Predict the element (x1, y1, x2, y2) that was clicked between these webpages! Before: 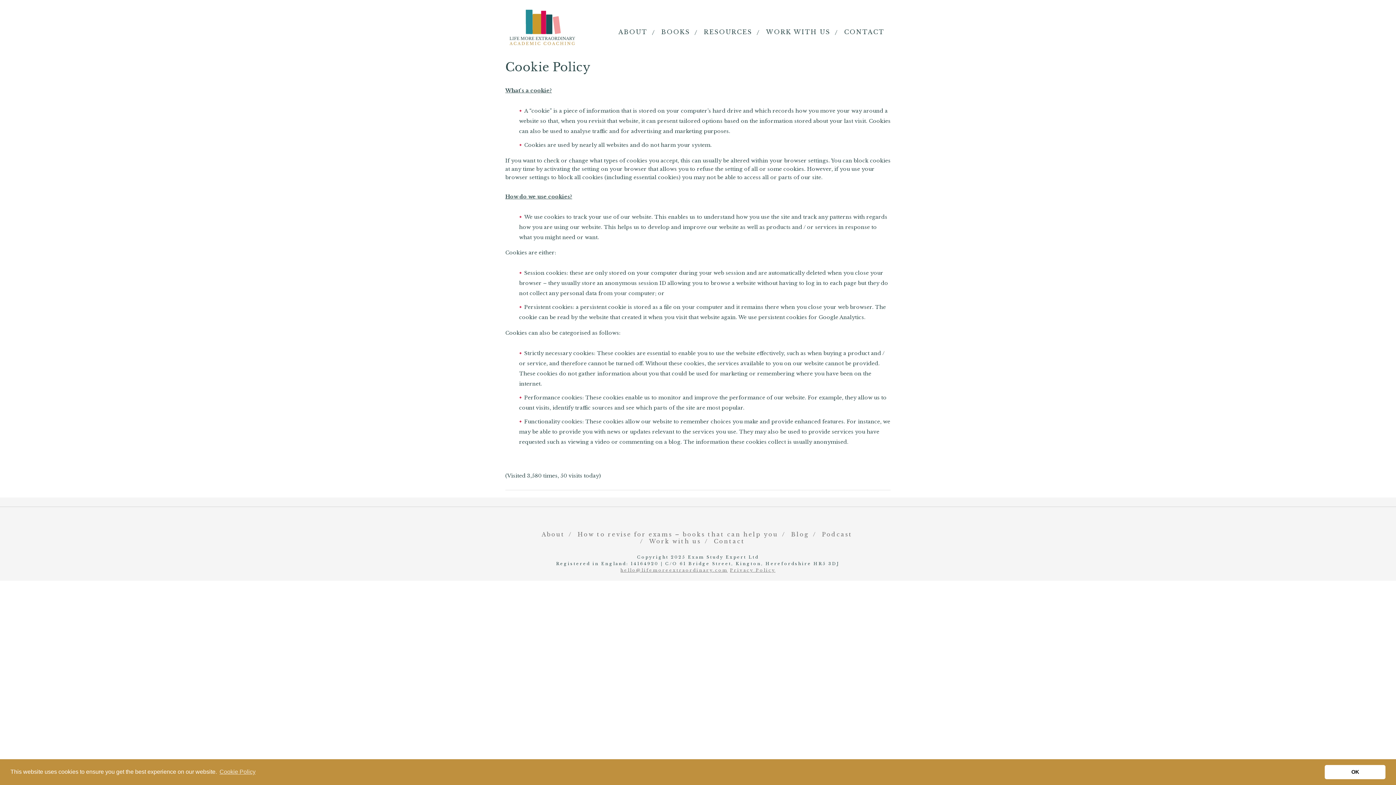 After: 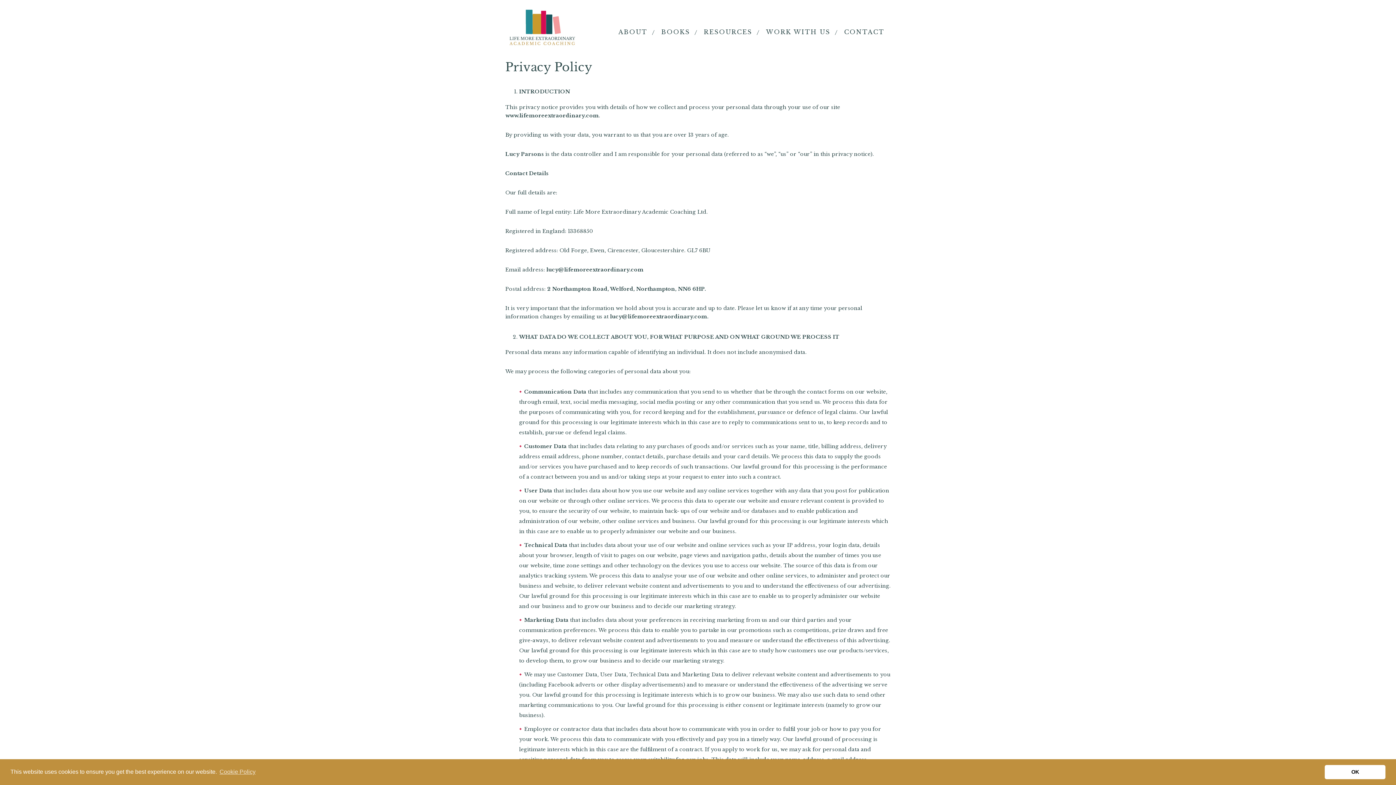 Action: label: Privacy Policy bbox: (730, 568, 775, 573)